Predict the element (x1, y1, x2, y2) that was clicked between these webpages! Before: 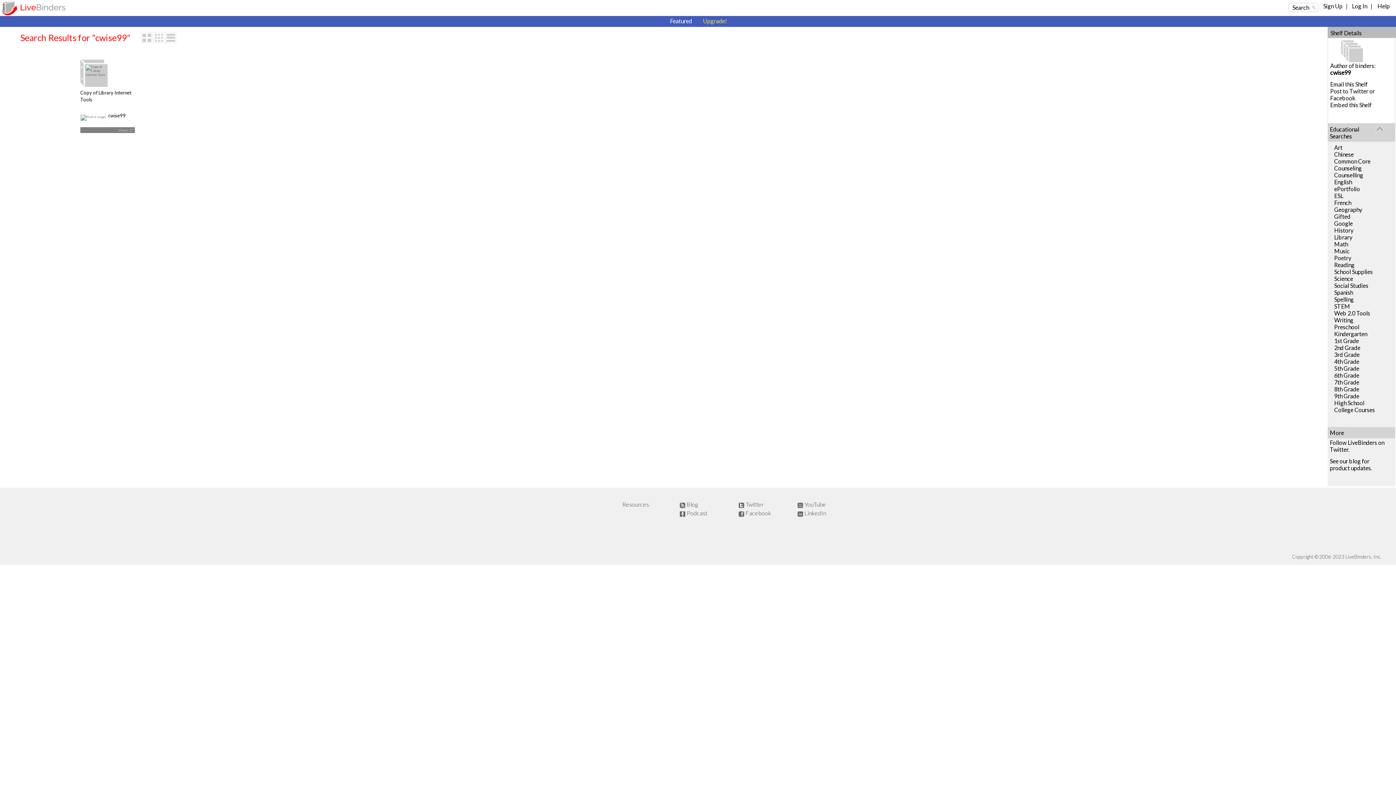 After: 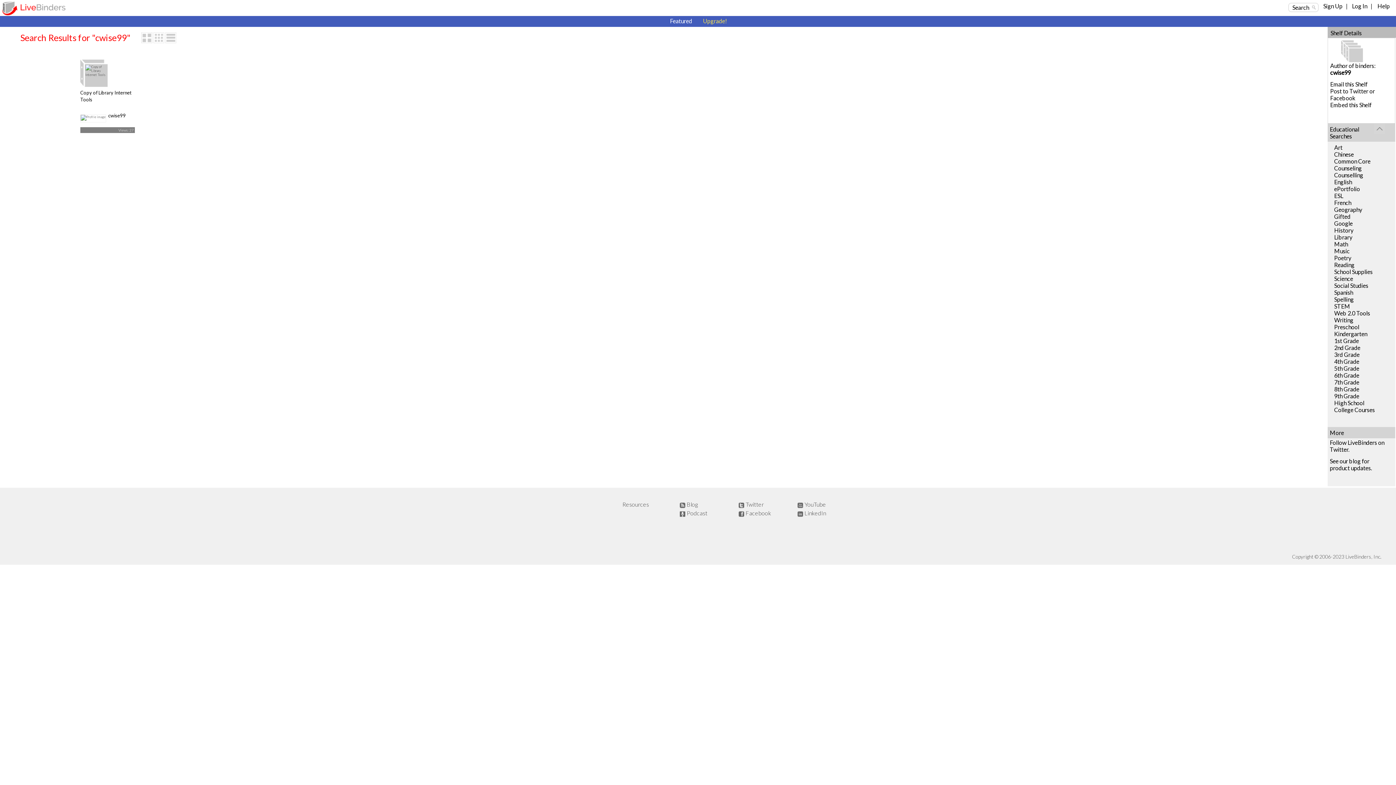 Action: label: cwise99 bbox: (108, 112, 125, 118)